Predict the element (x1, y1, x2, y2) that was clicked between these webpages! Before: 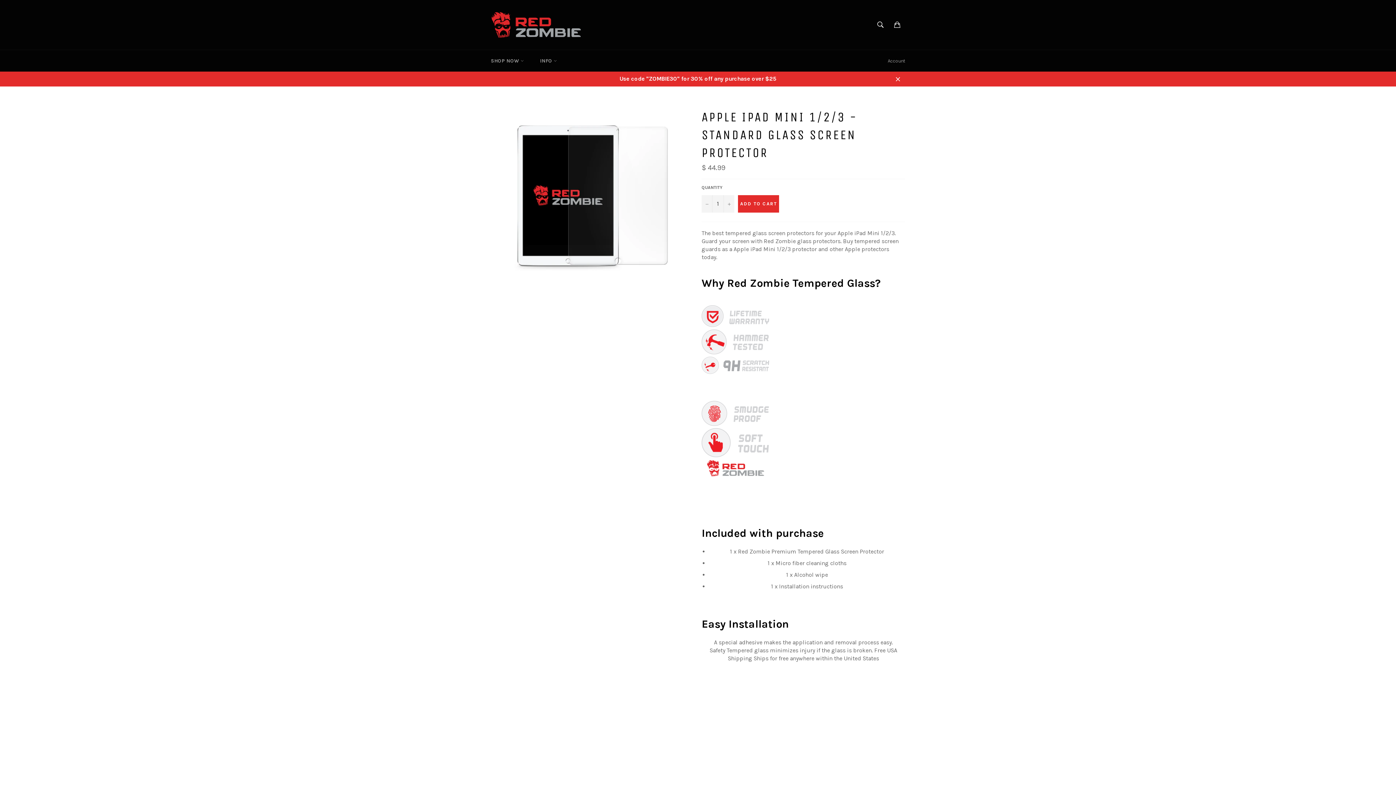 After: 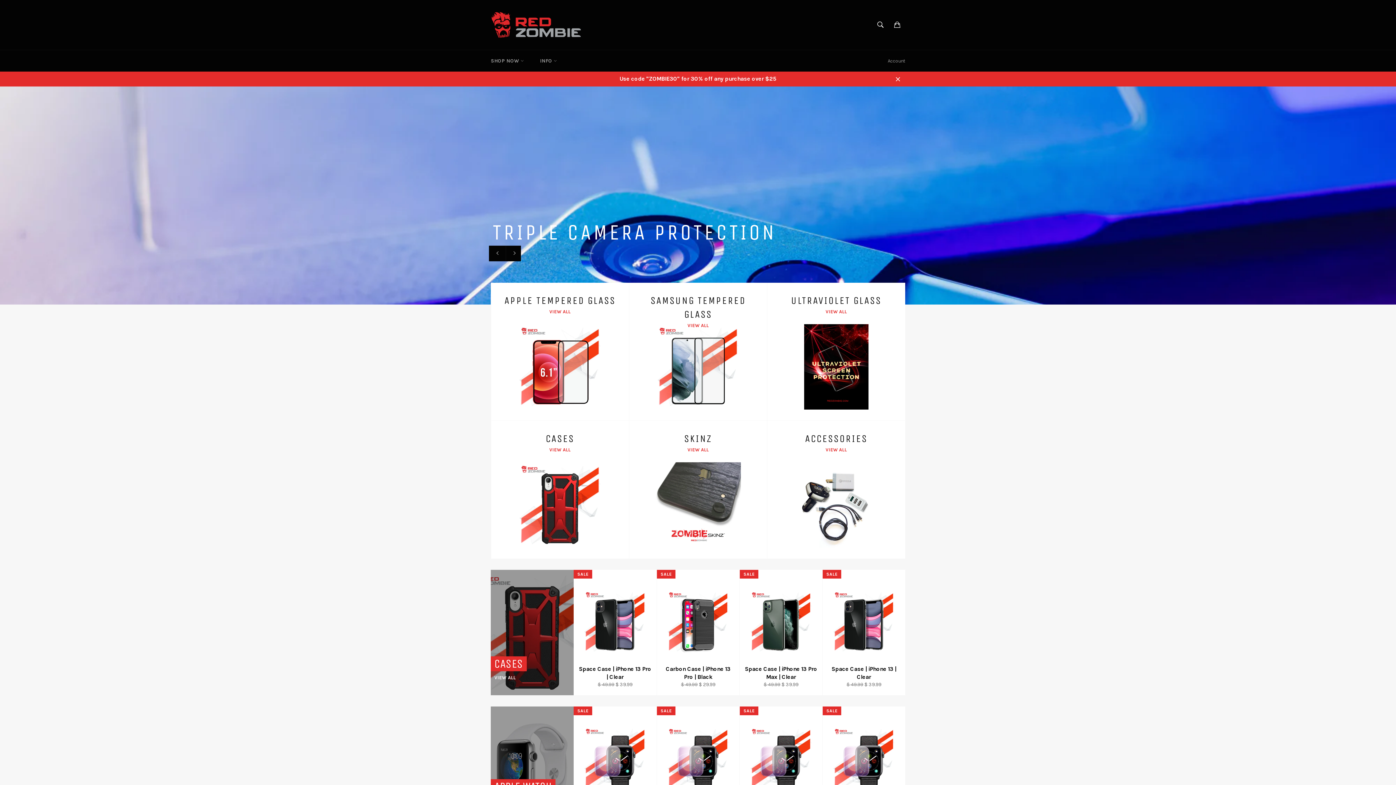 Action: bbox: (490, 7, 581, 42)